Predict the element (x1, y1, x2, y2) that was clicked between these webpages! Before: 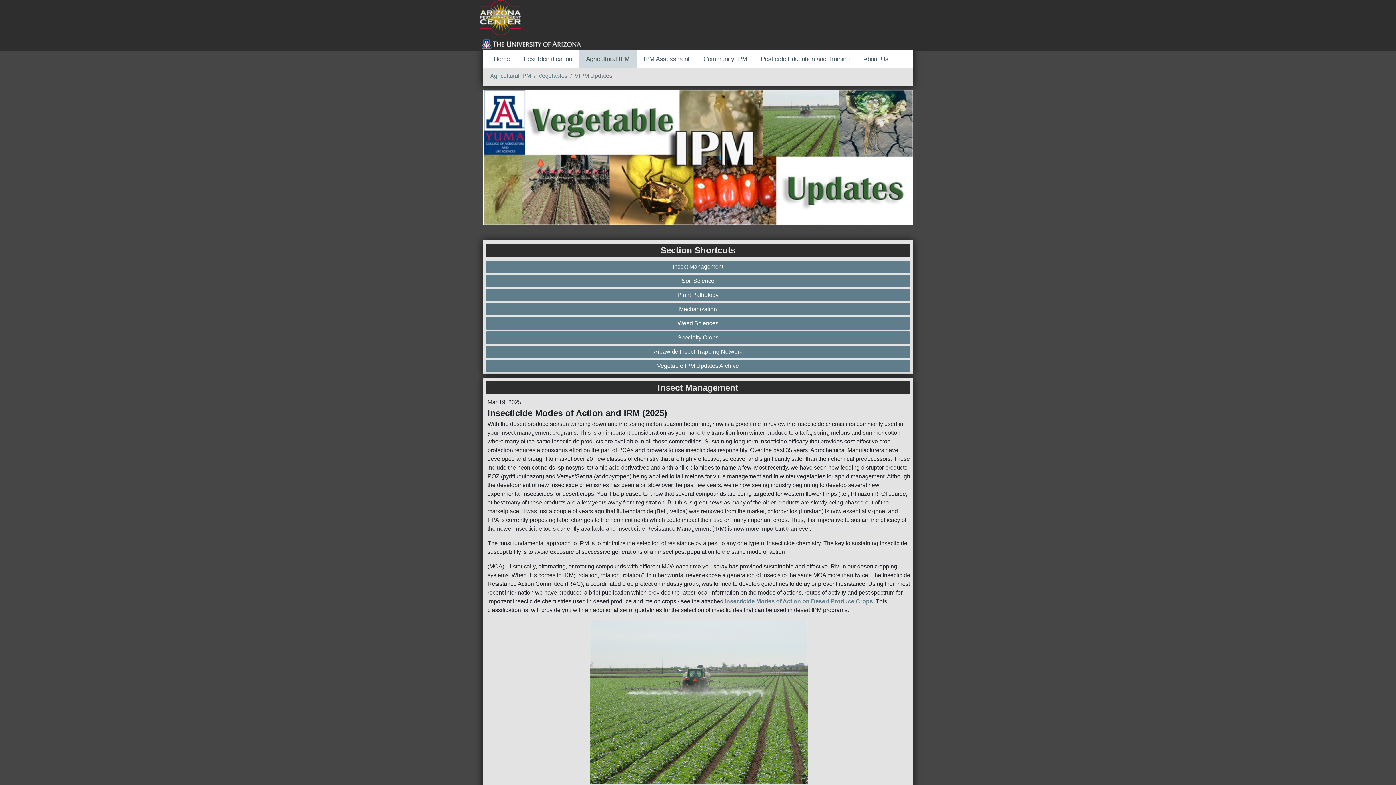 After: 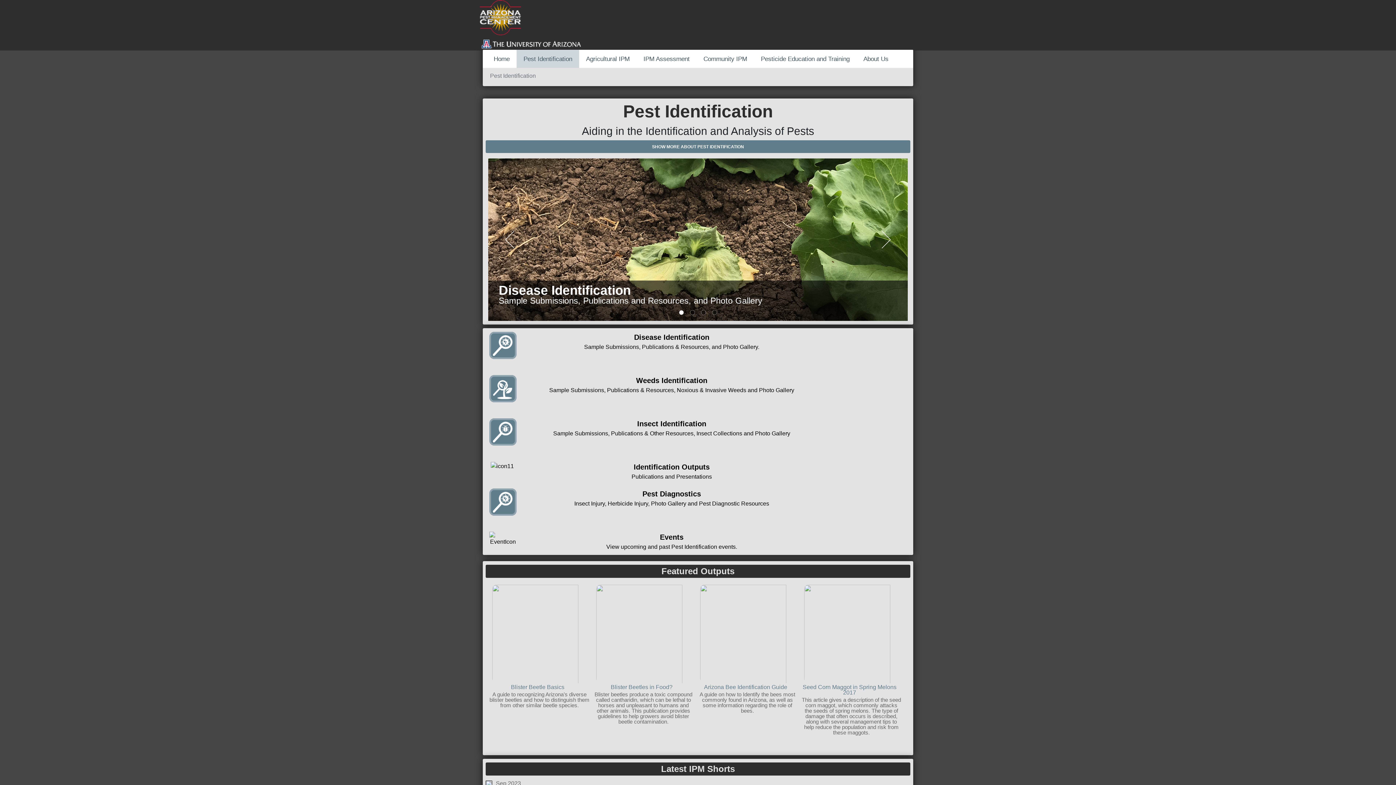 Action: bbox: (516, 49, 579, 68) label: Pest Identification